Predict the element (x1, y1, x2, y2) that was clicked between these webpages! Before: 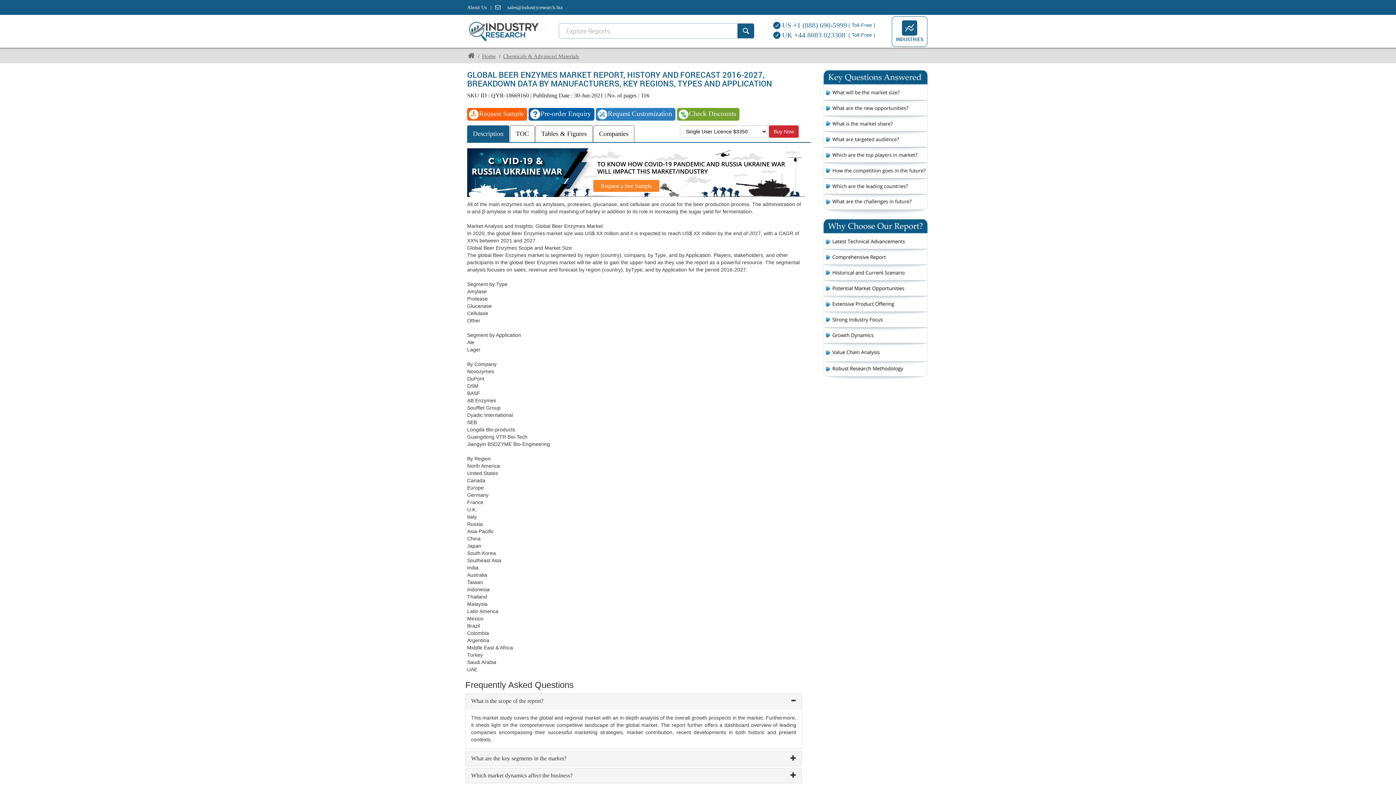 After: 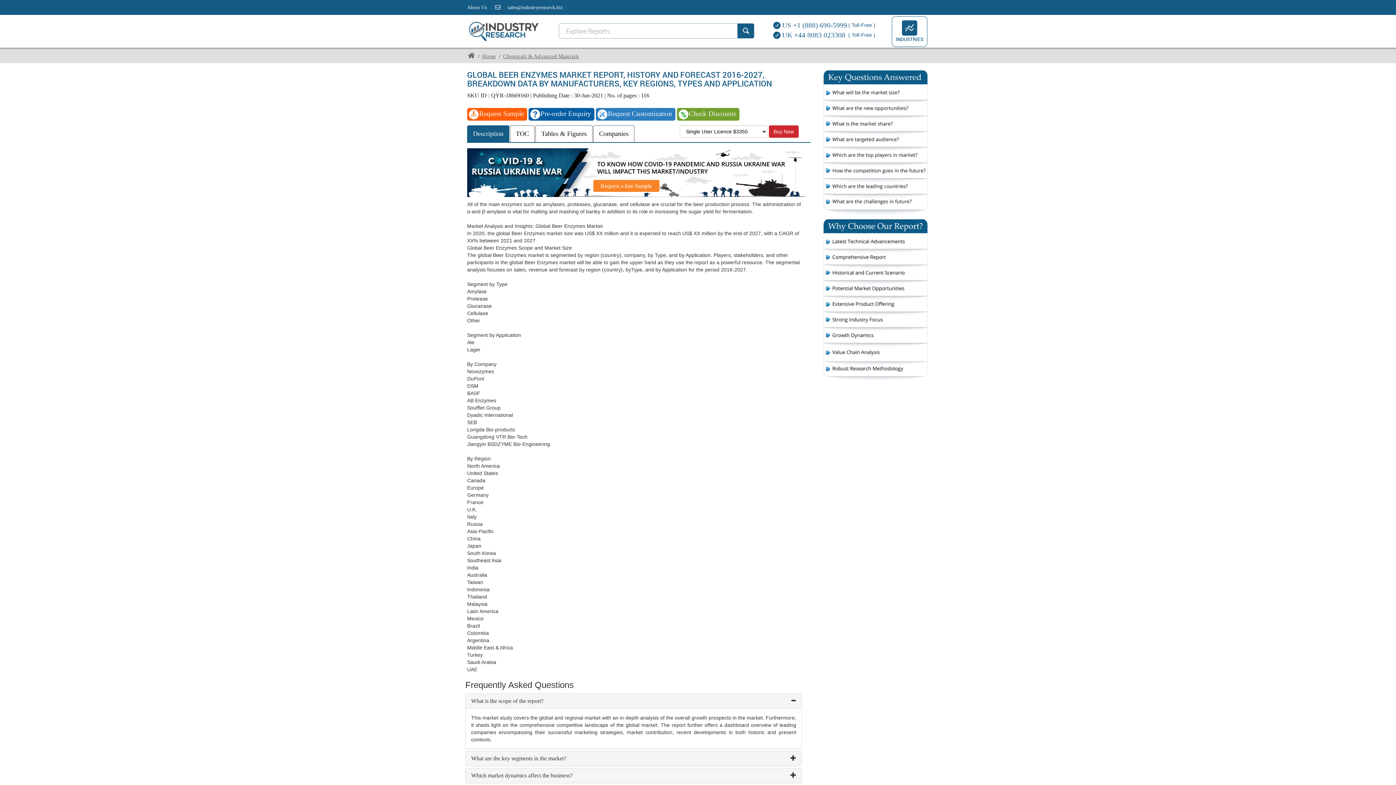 Action: label: | bbox: (490, 4, 491, 10)